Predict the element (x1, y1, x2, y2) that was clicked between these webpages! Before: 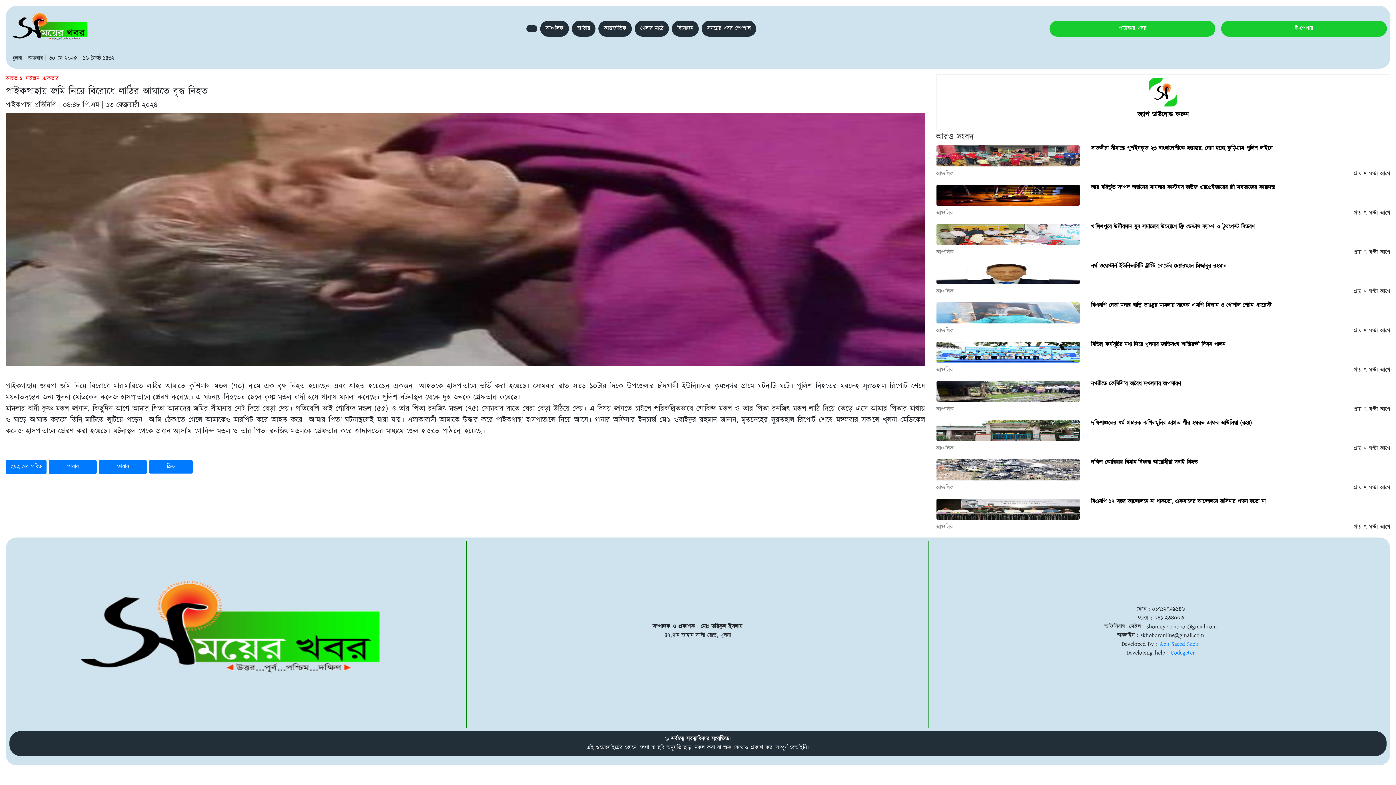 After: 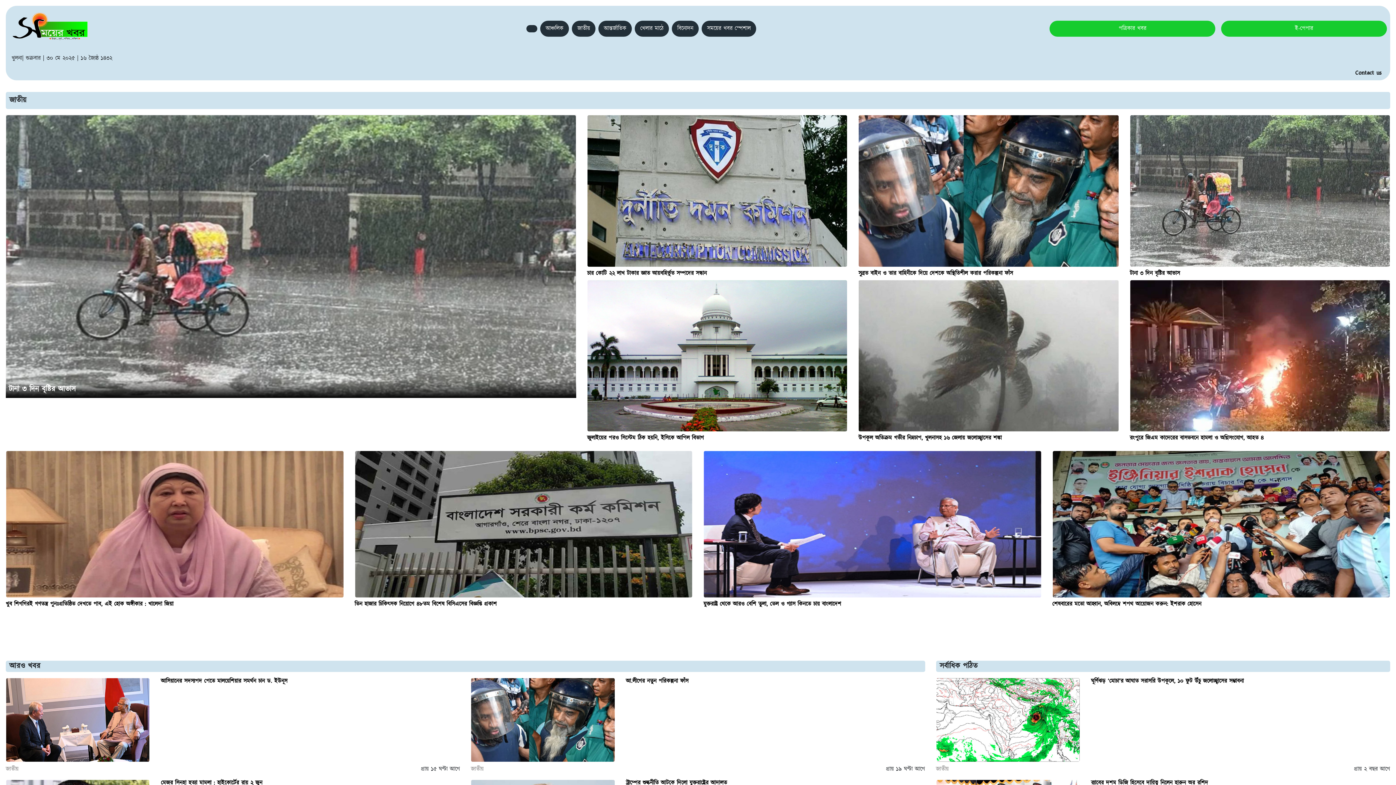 Action: bbox: (572, 20, 595, 36) label: জাতীয়